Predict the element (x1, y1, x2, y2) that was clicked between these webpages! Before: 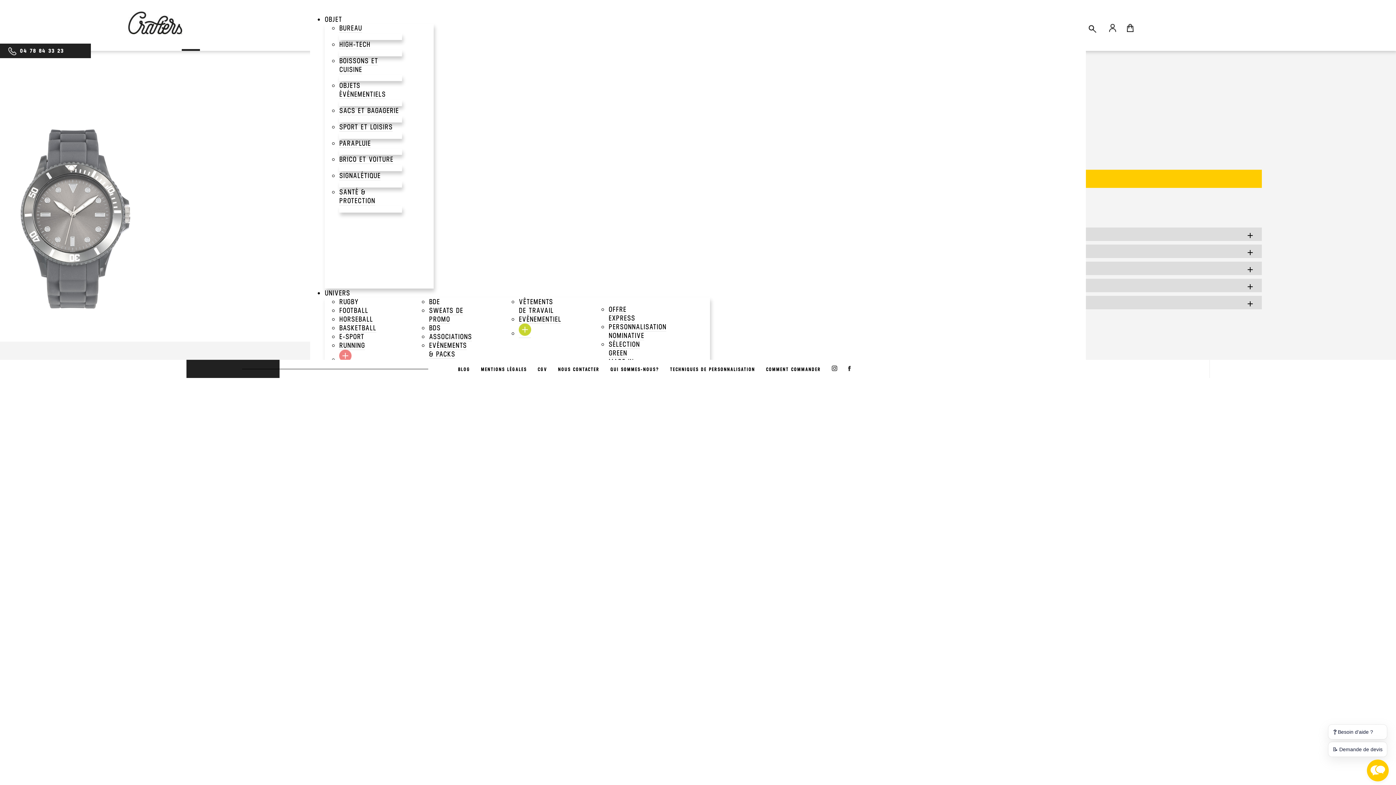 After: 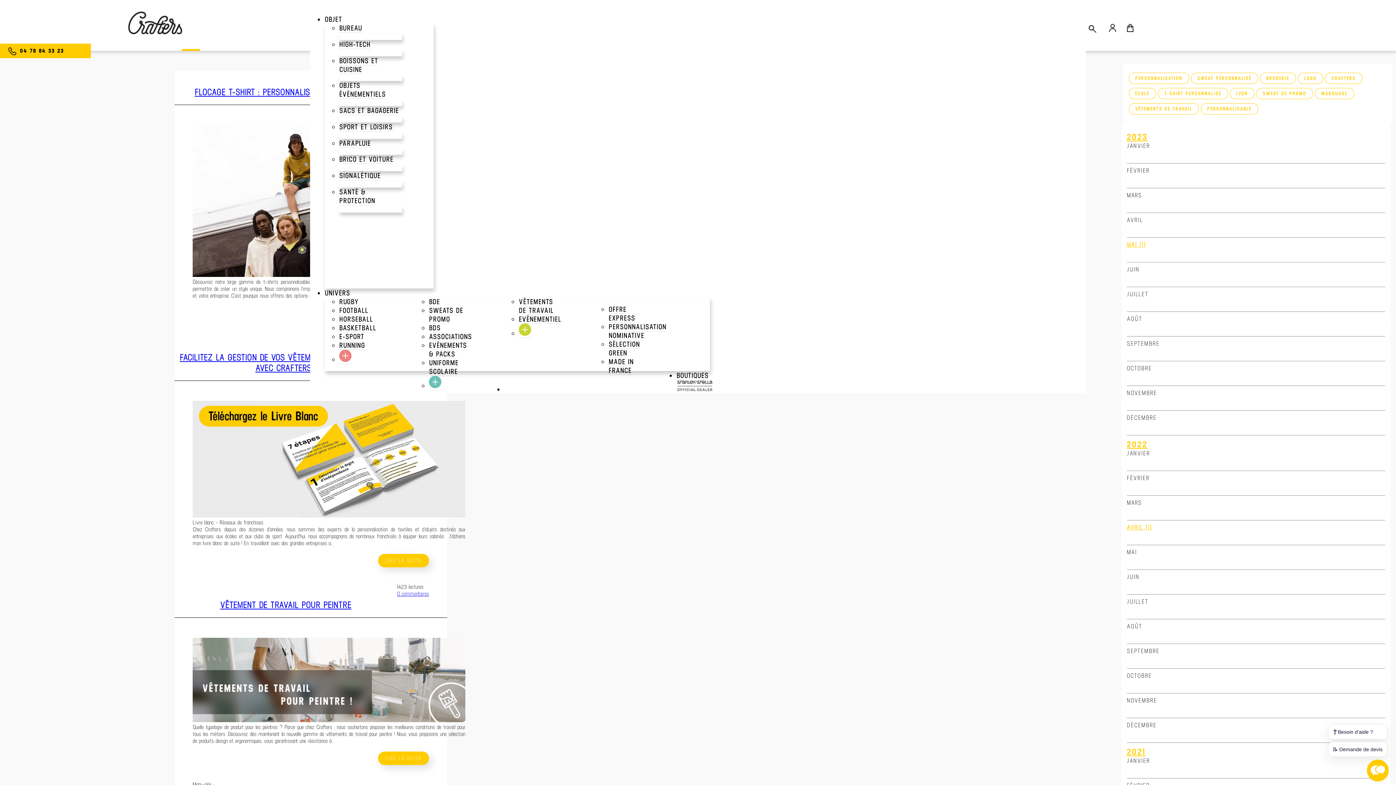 Action: bbox: (458, 366, 470, 372) label: BLOG